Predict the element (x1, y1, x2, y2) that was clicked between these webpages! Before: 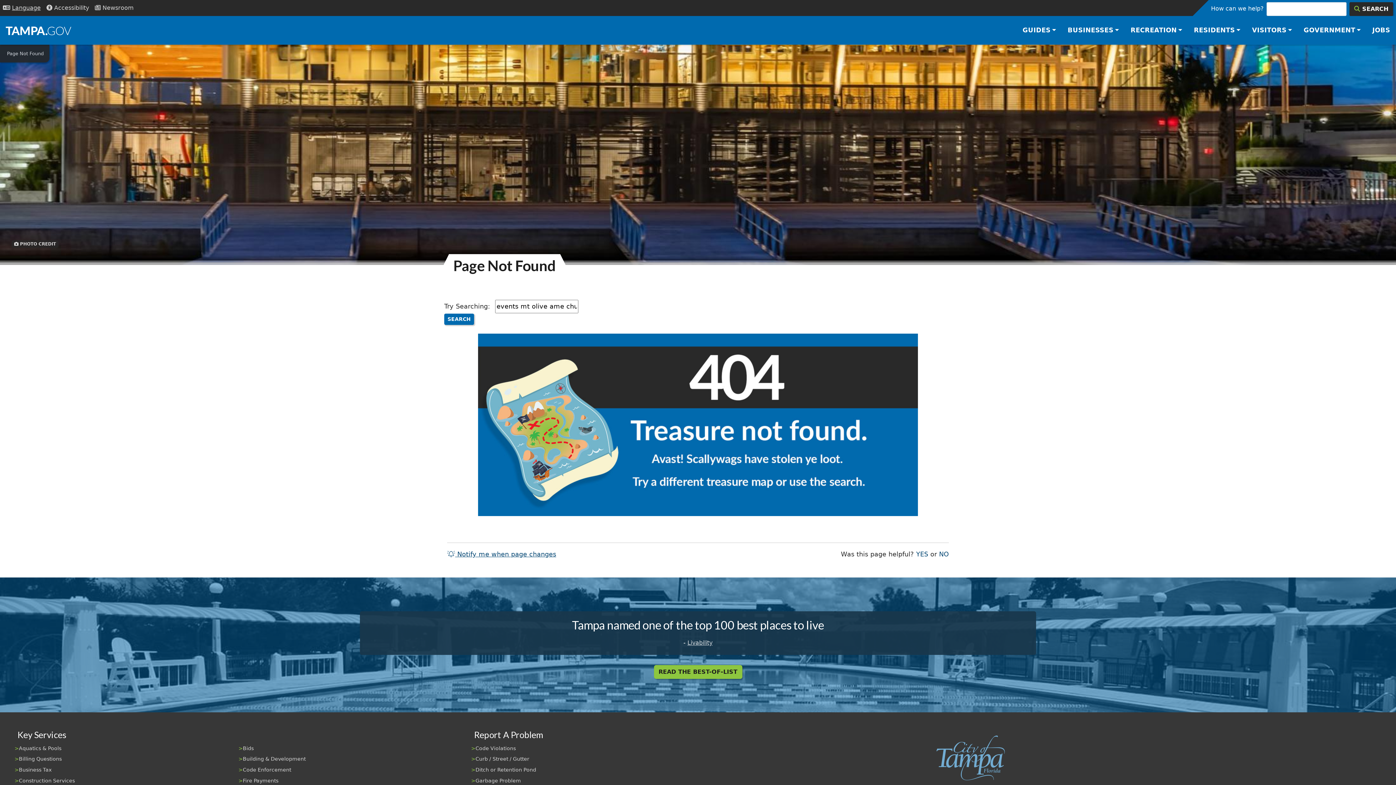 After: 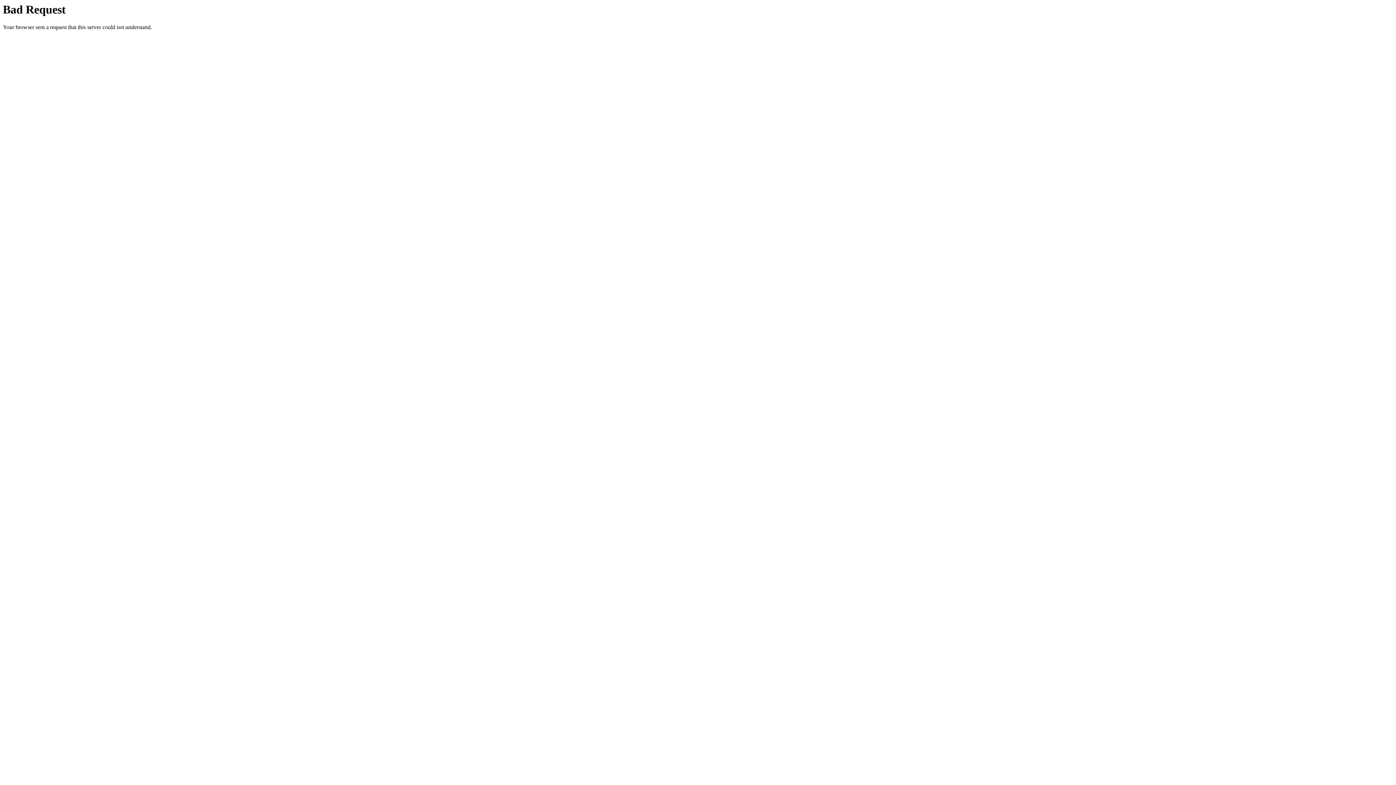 Action: bbox: (687, 639, 712, 646) label: Livability